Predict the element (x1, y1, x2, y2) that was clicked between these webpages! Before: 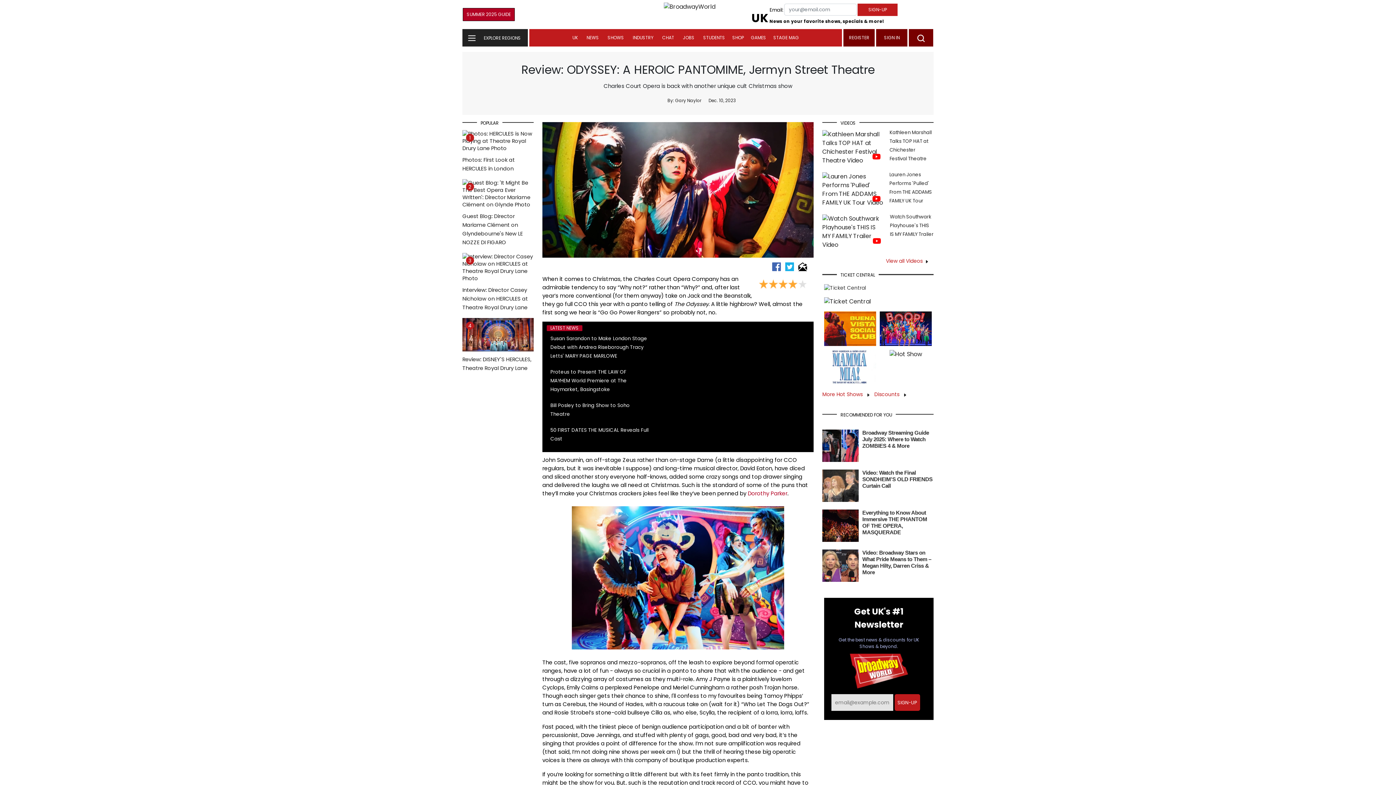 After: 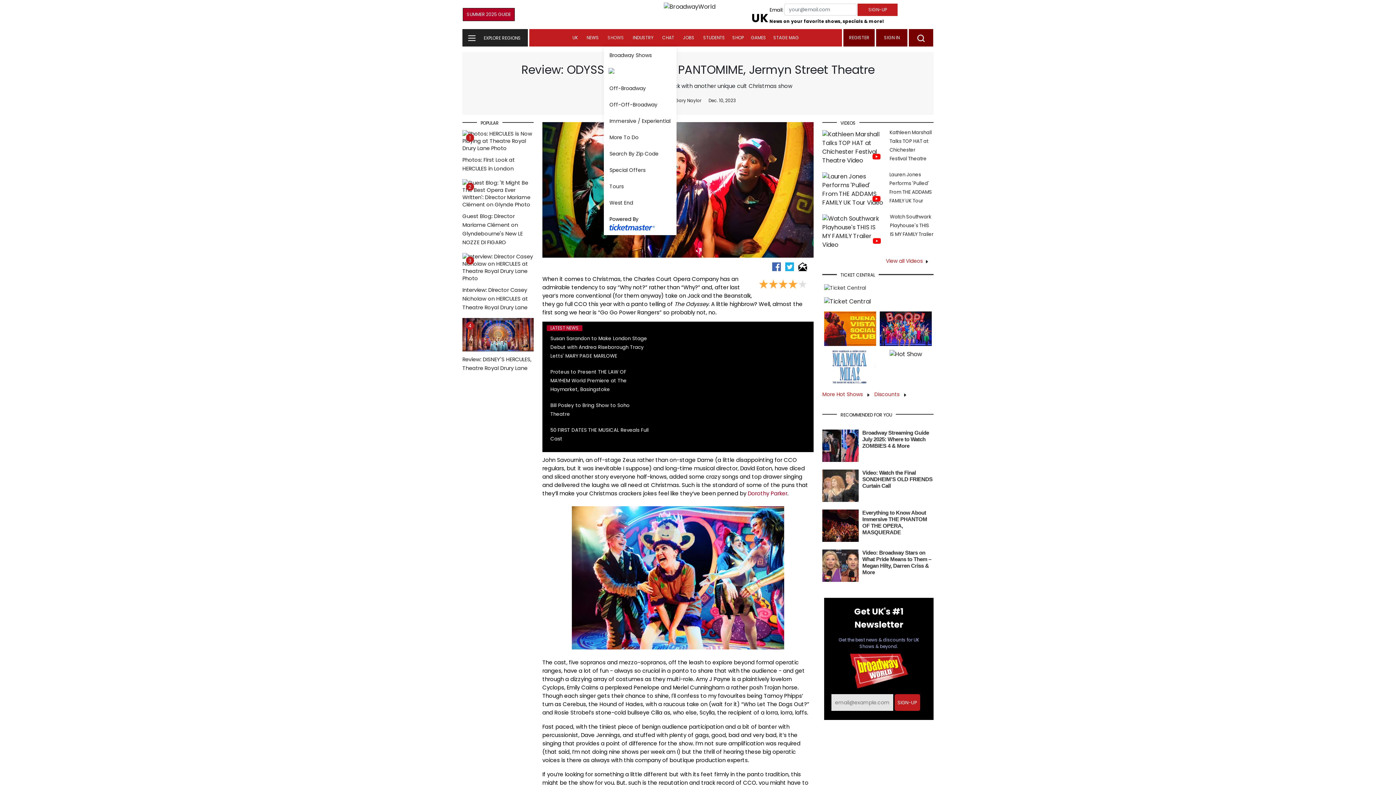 Action: label: SHOWS bbox: (604, 29, 627, 46)